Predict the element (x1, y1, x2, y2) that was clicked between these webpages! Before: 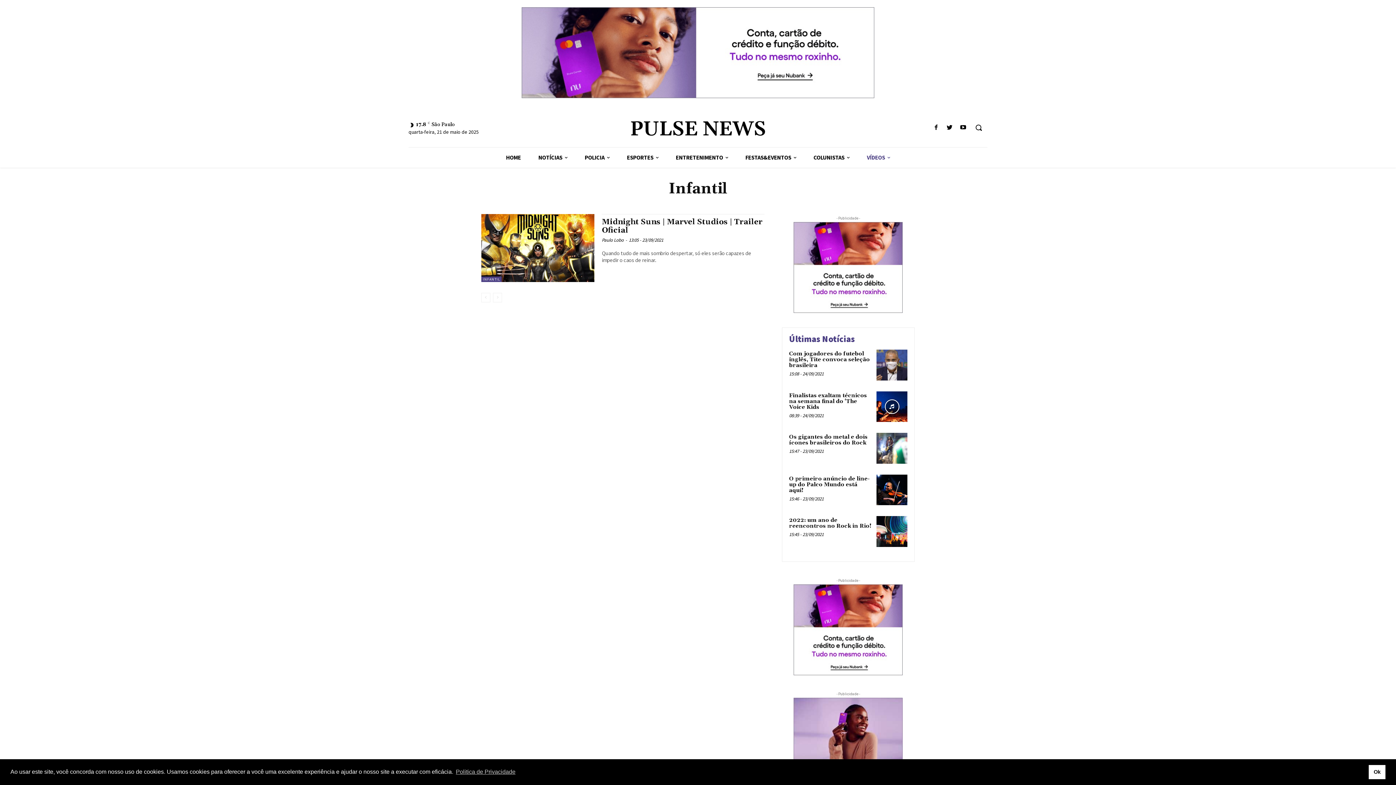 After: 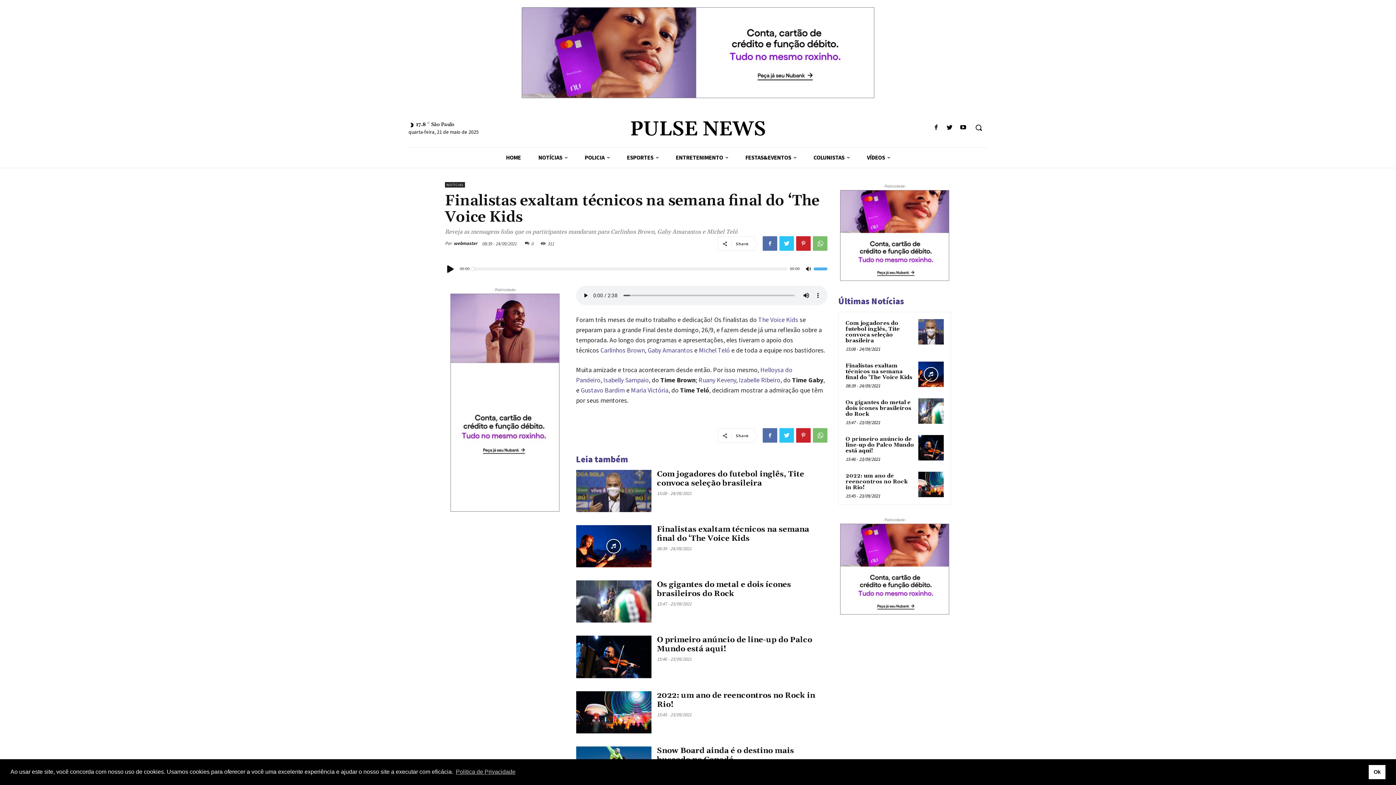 Action: bbox: (876, 391, 907, 422)